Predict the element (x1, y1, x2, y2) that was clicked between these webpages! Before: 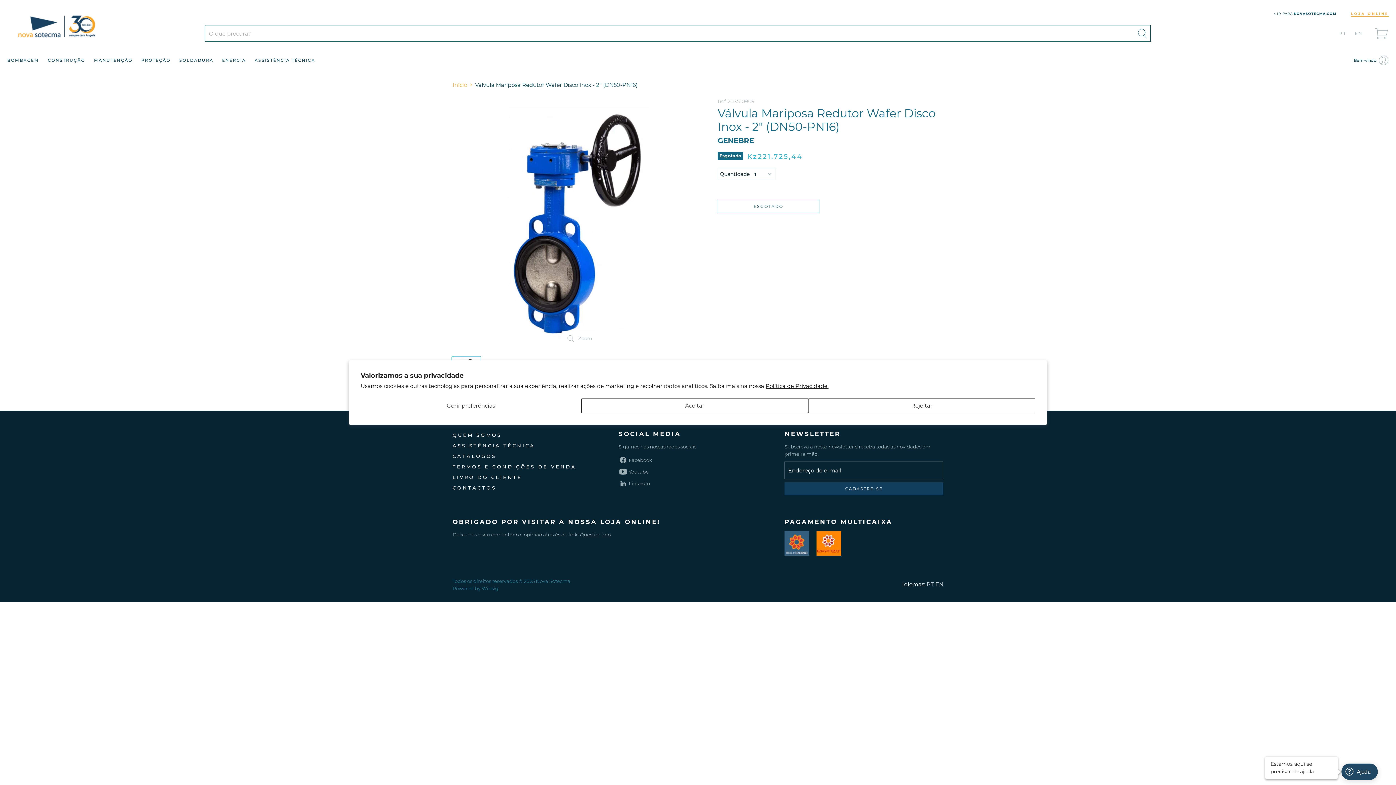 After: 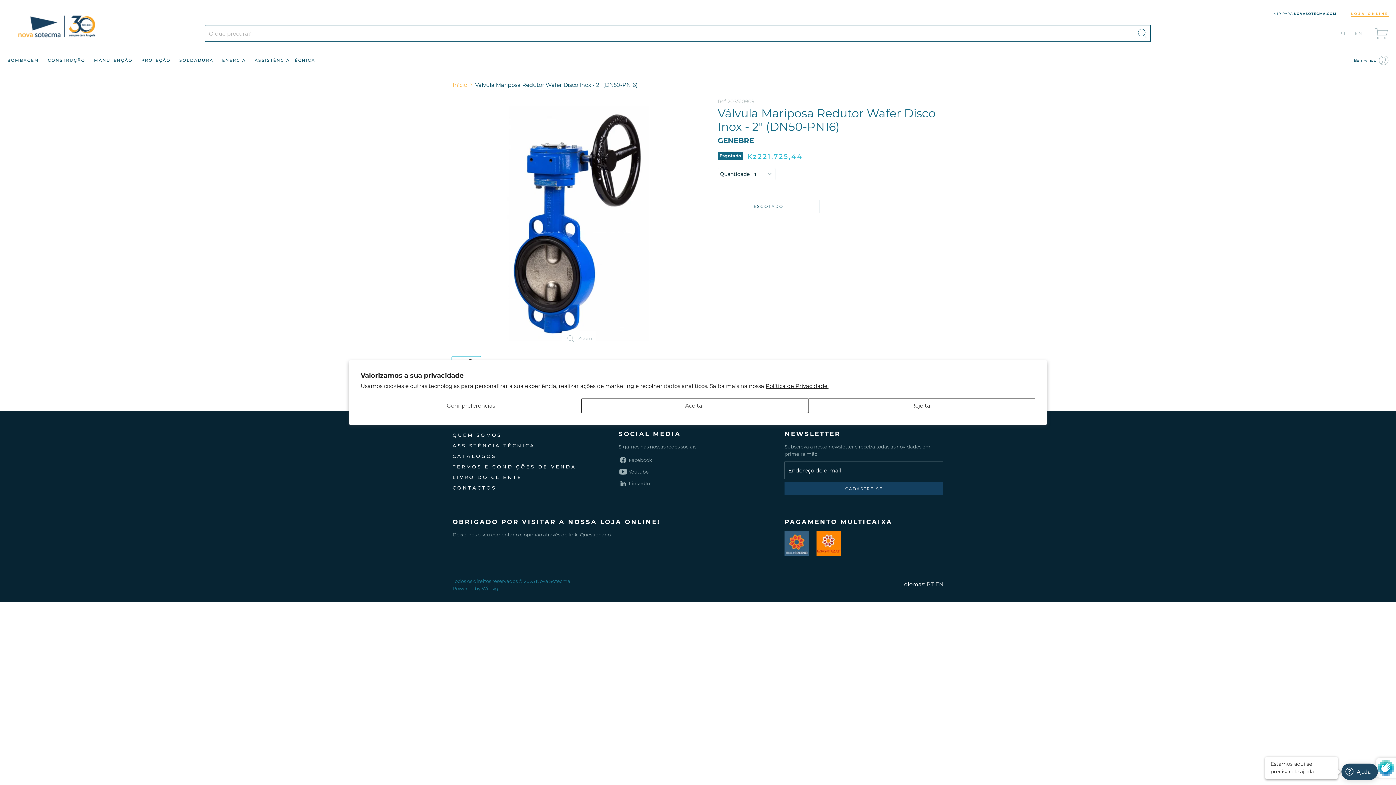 Action: bbox: (784, 482, 943, 495) label: CADASTRE-SE